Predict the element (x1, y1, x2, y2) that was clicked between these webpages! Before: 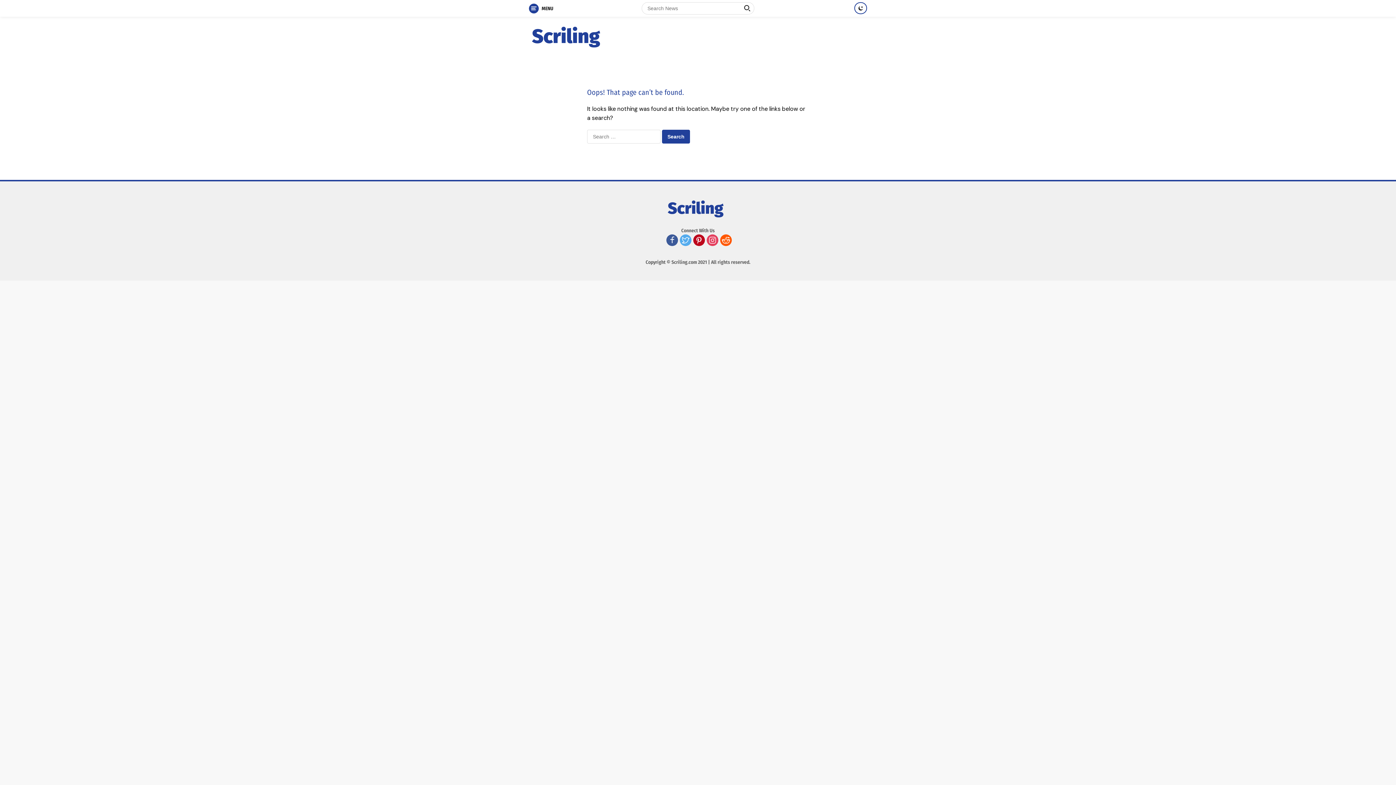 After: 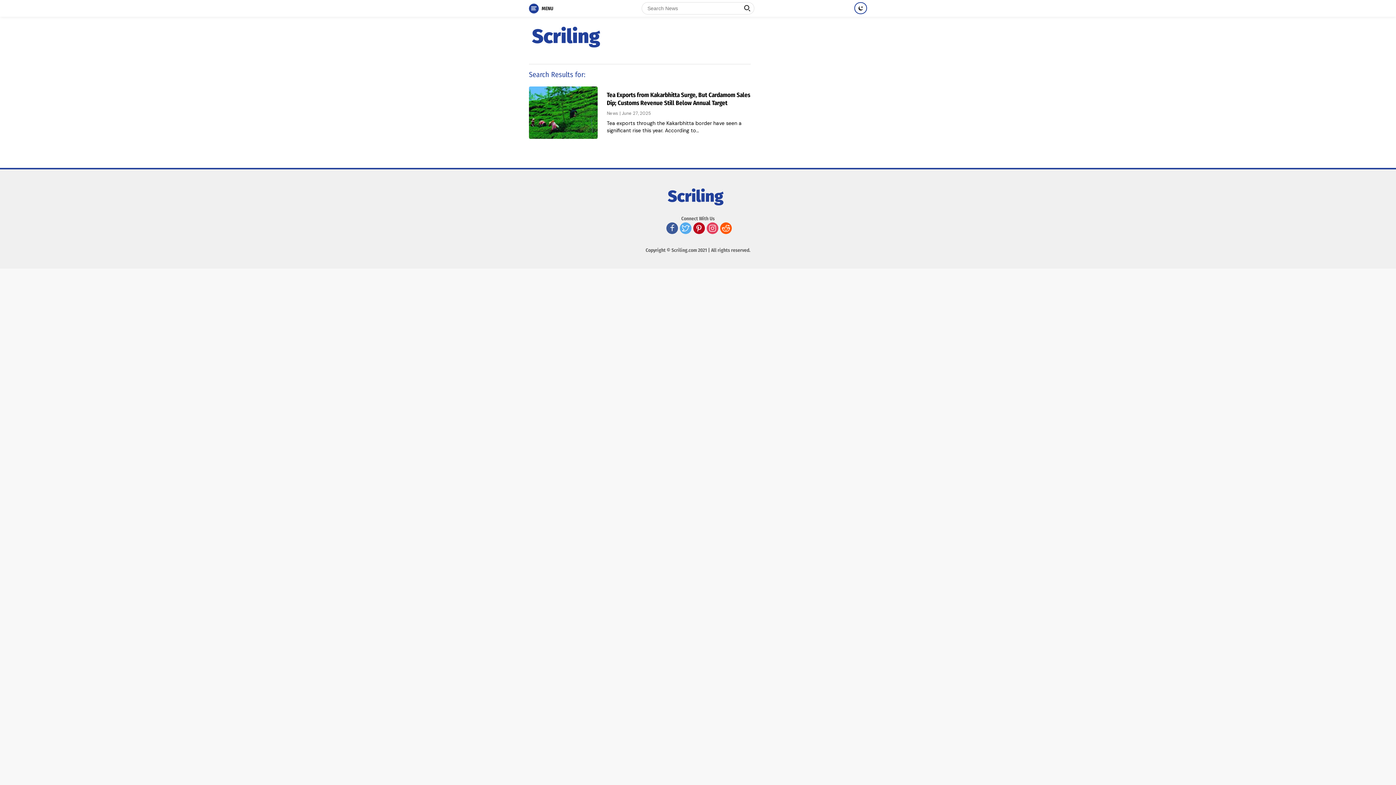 Action: bbox: (740, 2, 754, 16)